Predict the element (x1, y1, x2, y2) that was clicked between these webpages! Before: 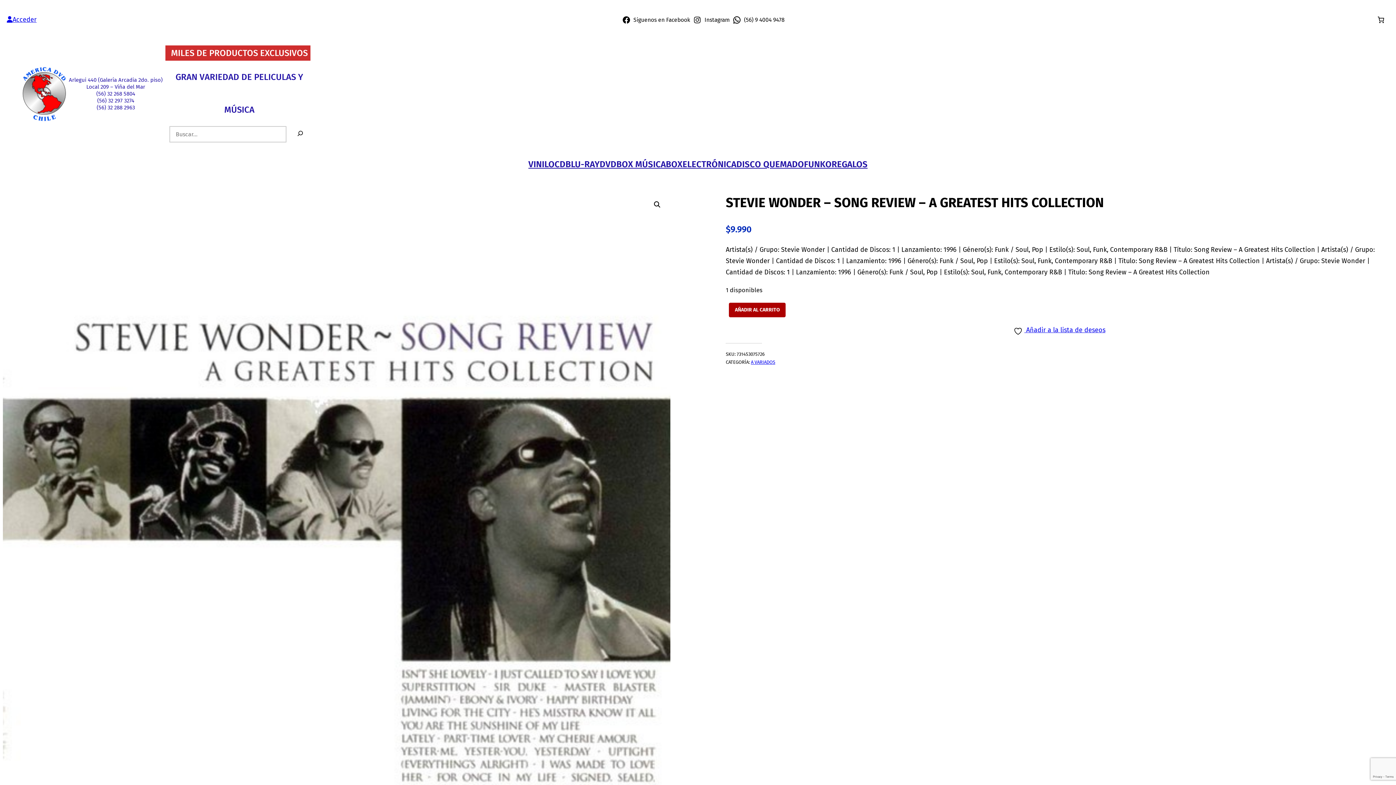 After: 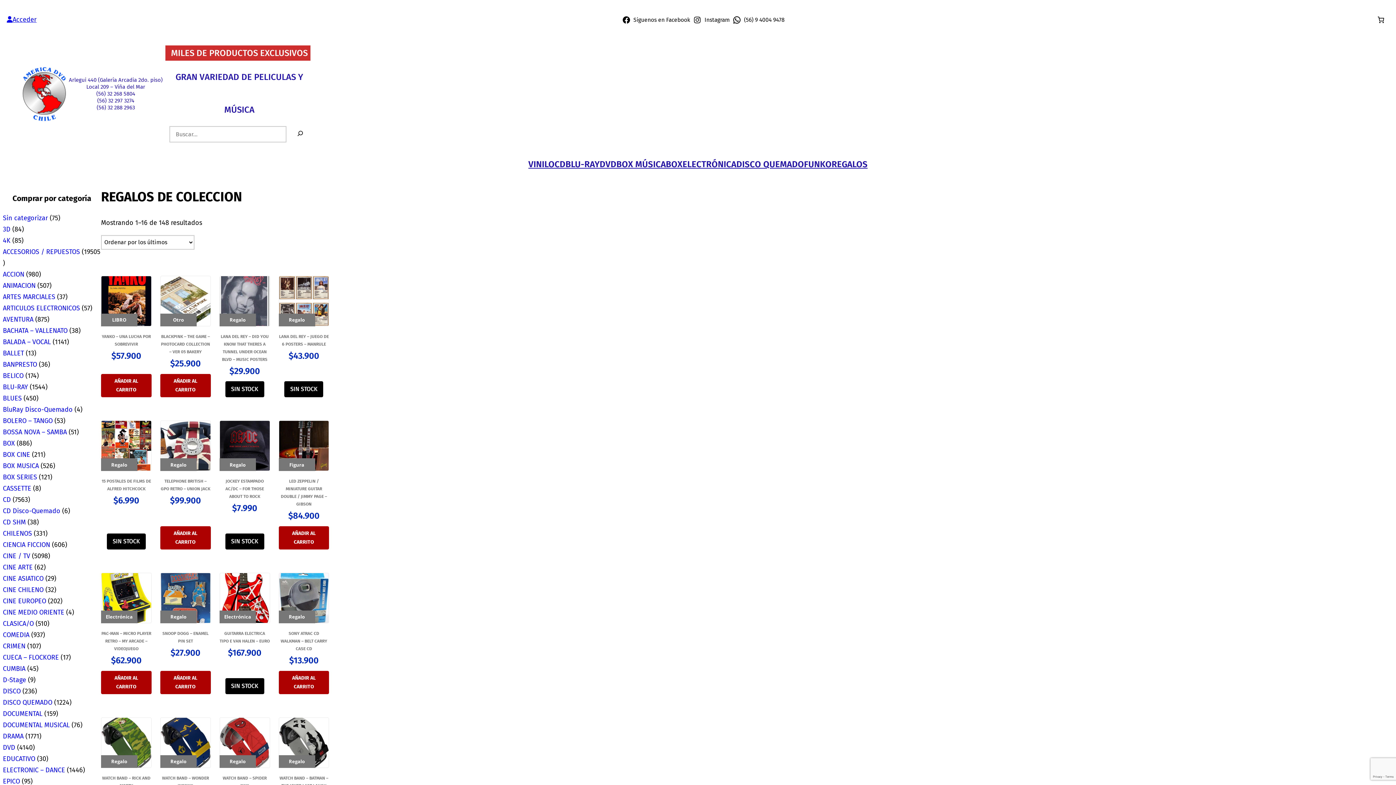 Action: bbox: (831, 156, 867, 171) label: REGALOS